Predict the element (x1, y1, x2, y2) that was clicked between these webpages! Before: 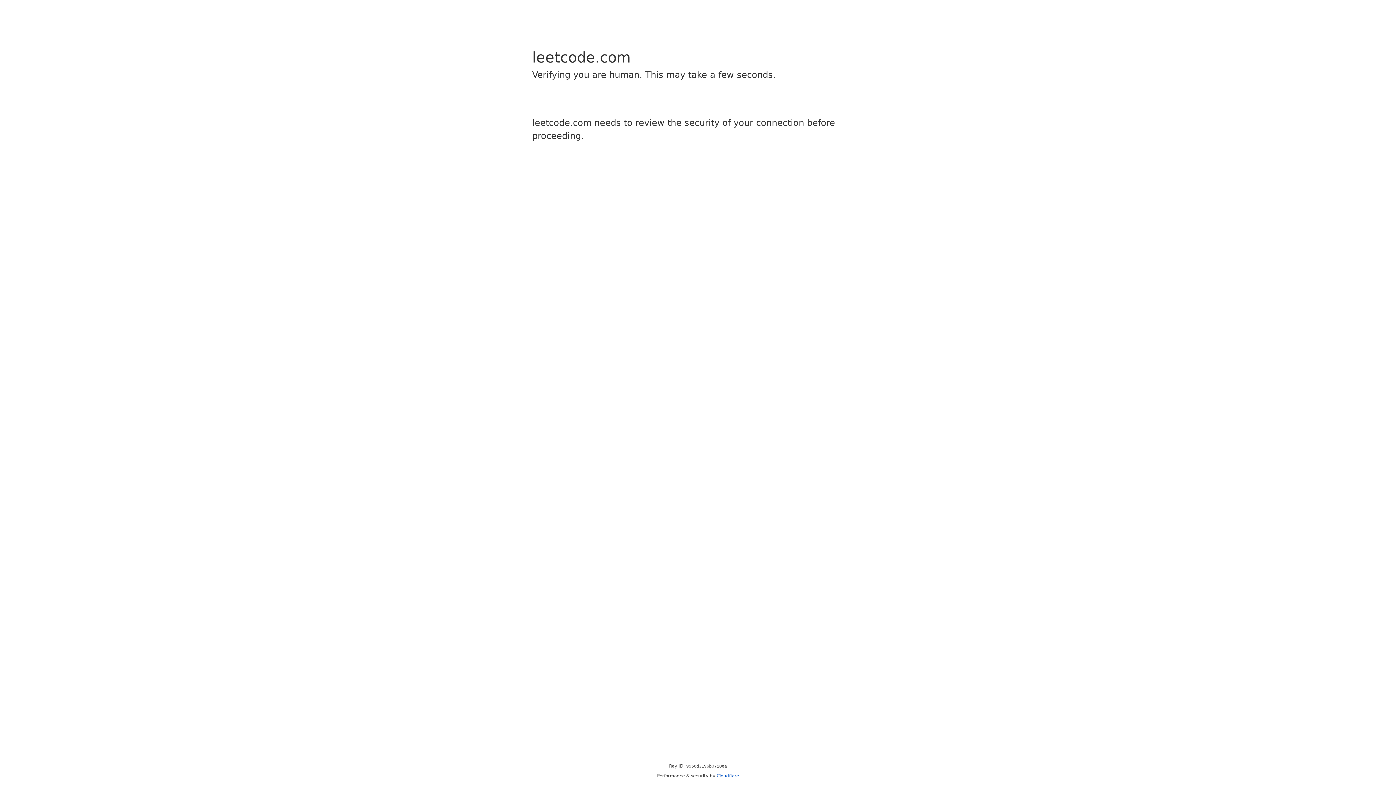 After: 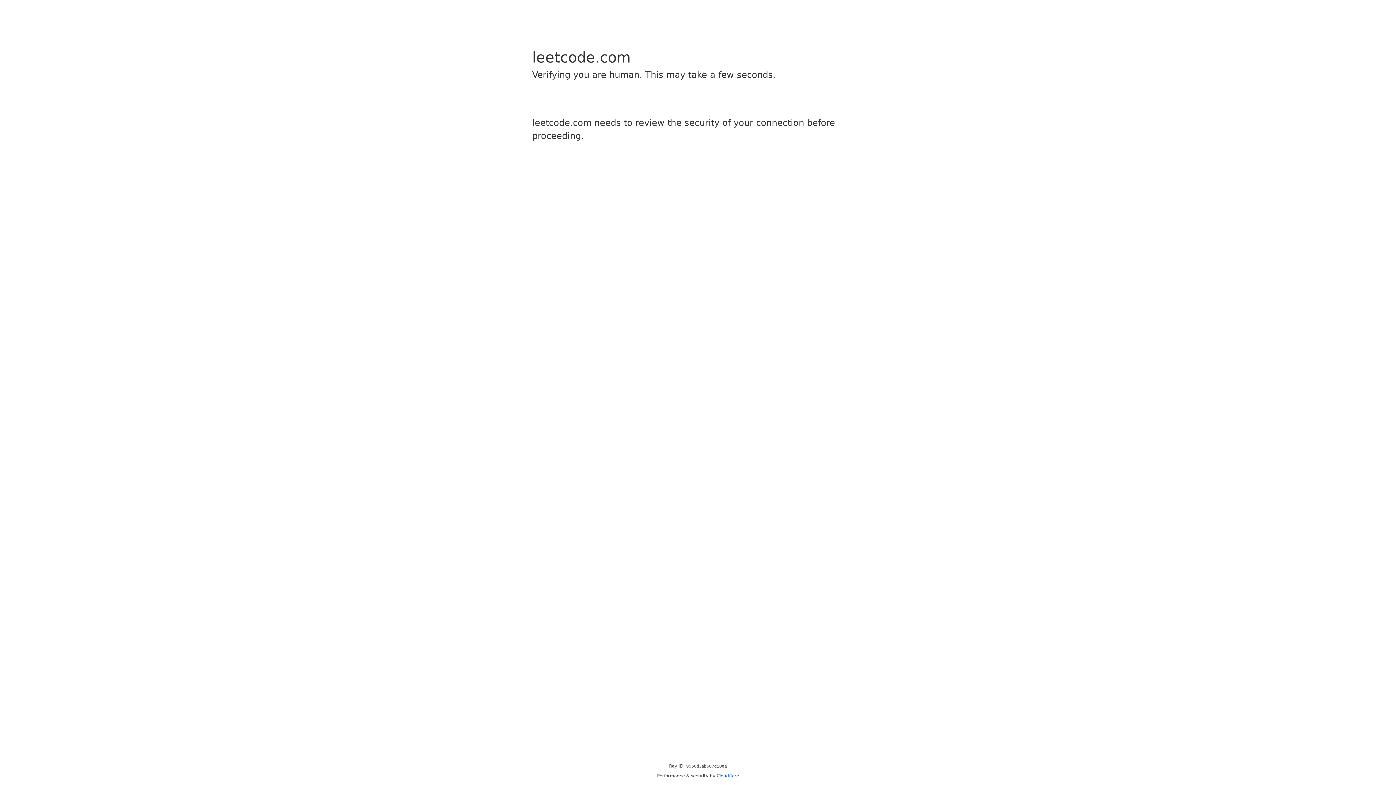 Action: bbox: (716, 773, 739, 778) label: Cloudflare